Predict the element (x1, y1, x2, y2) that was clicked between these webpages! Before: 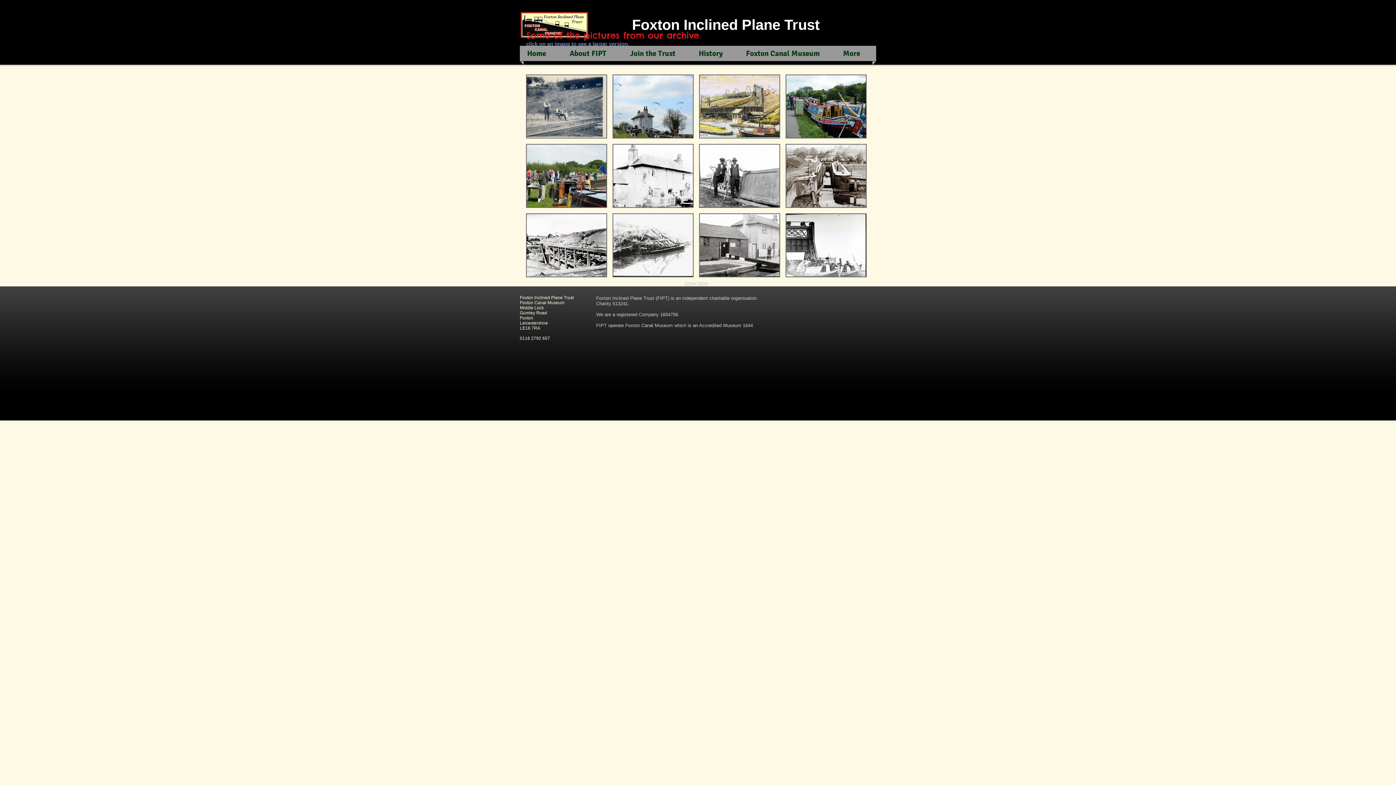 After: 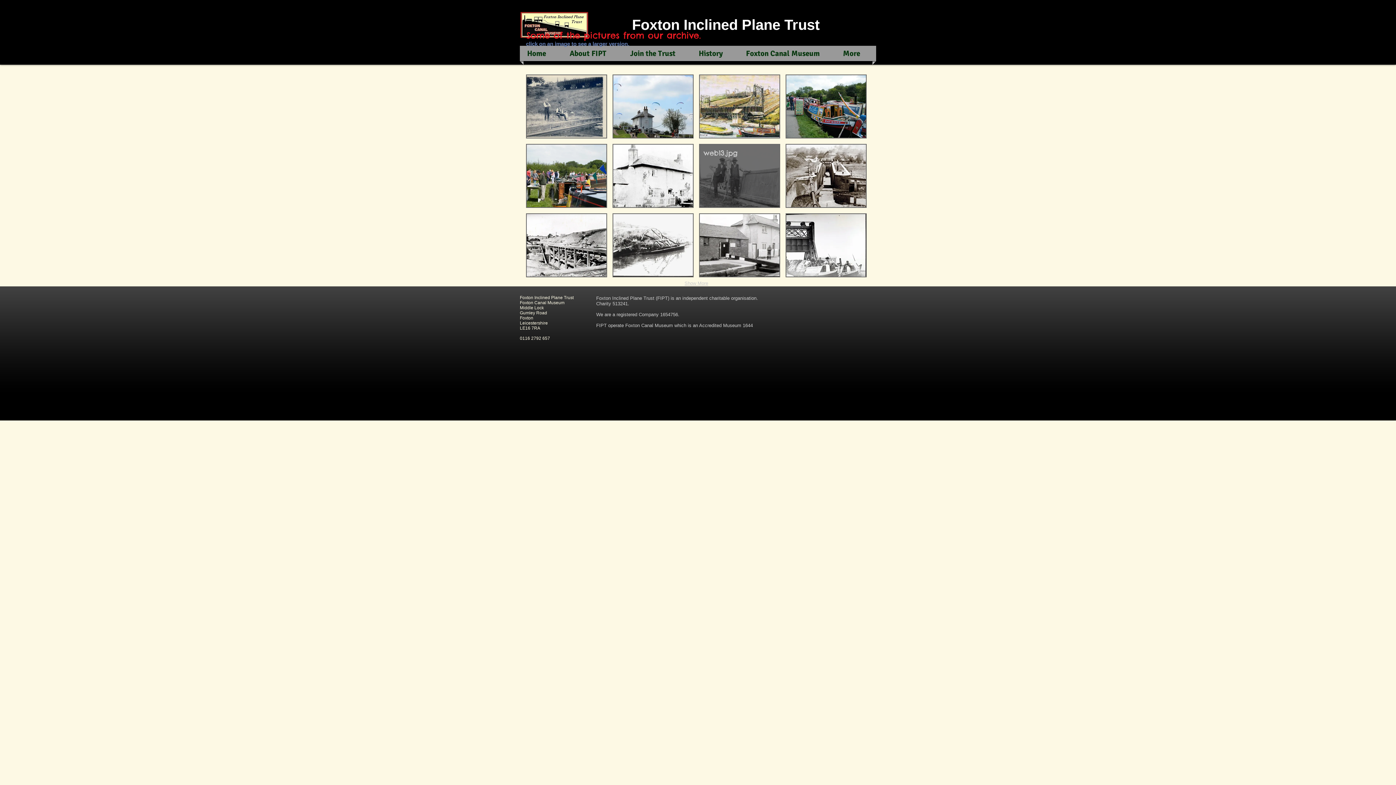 Action: label: web13.jpg bbox: (699, 144, 780, 208)